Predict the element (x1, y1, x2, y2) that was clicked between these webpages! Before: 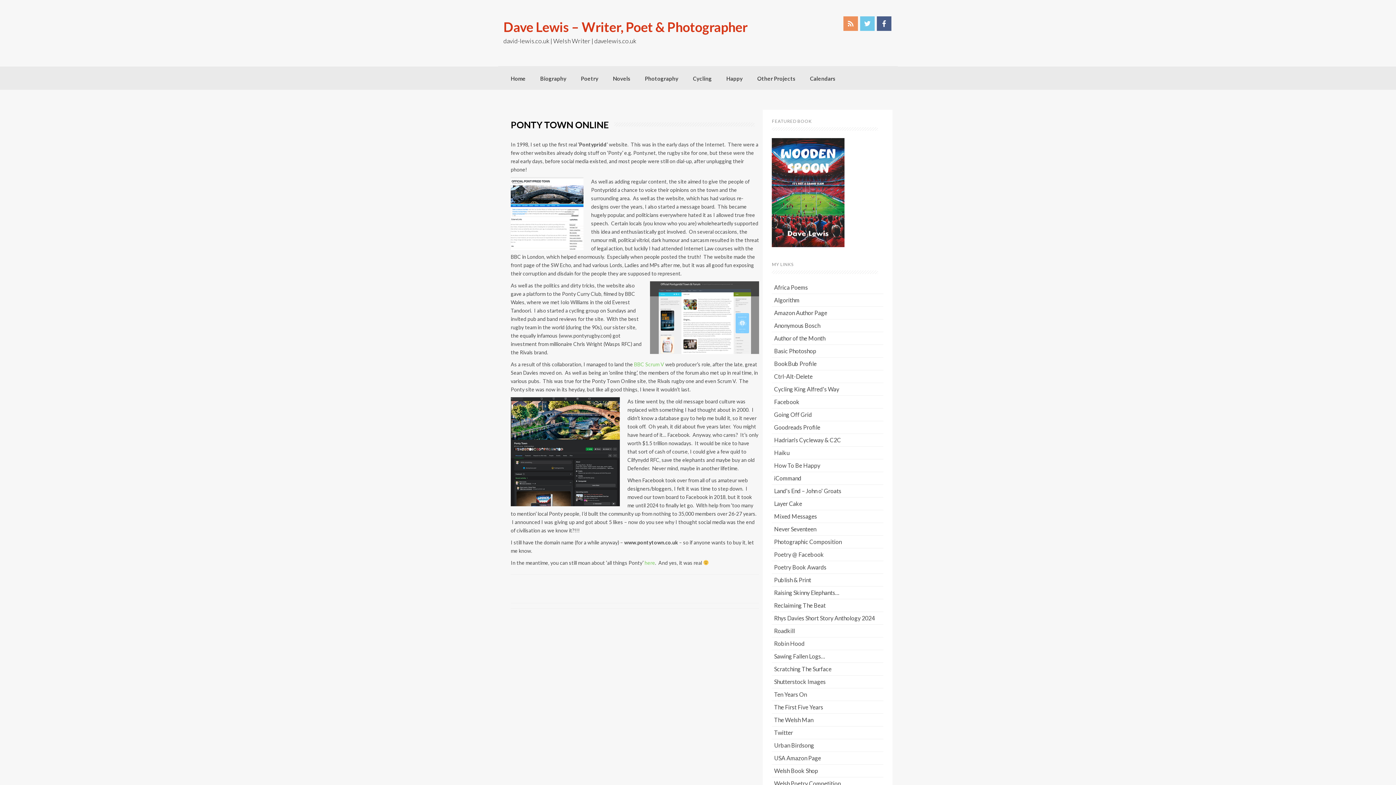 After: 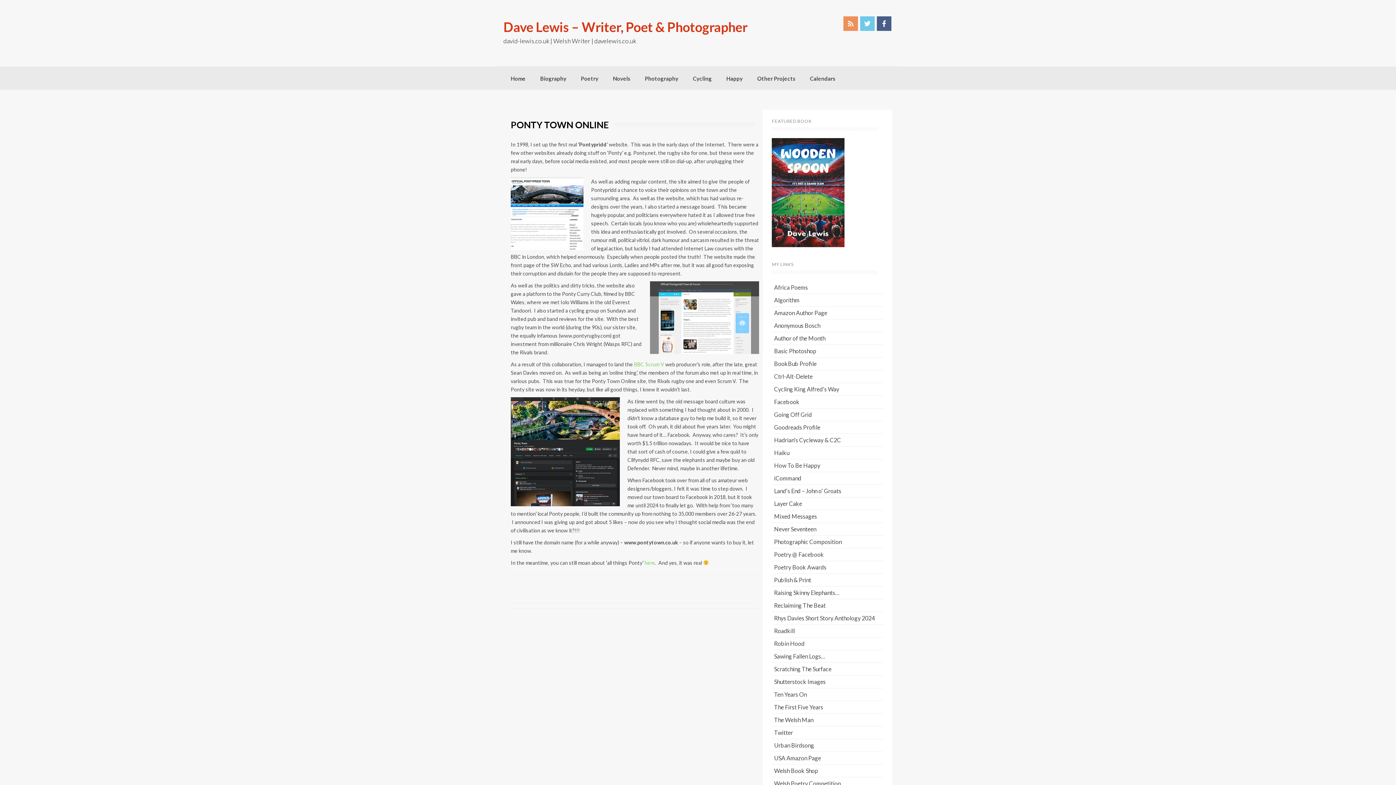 Action: label: here bbox: (644, 560, 655, 566)